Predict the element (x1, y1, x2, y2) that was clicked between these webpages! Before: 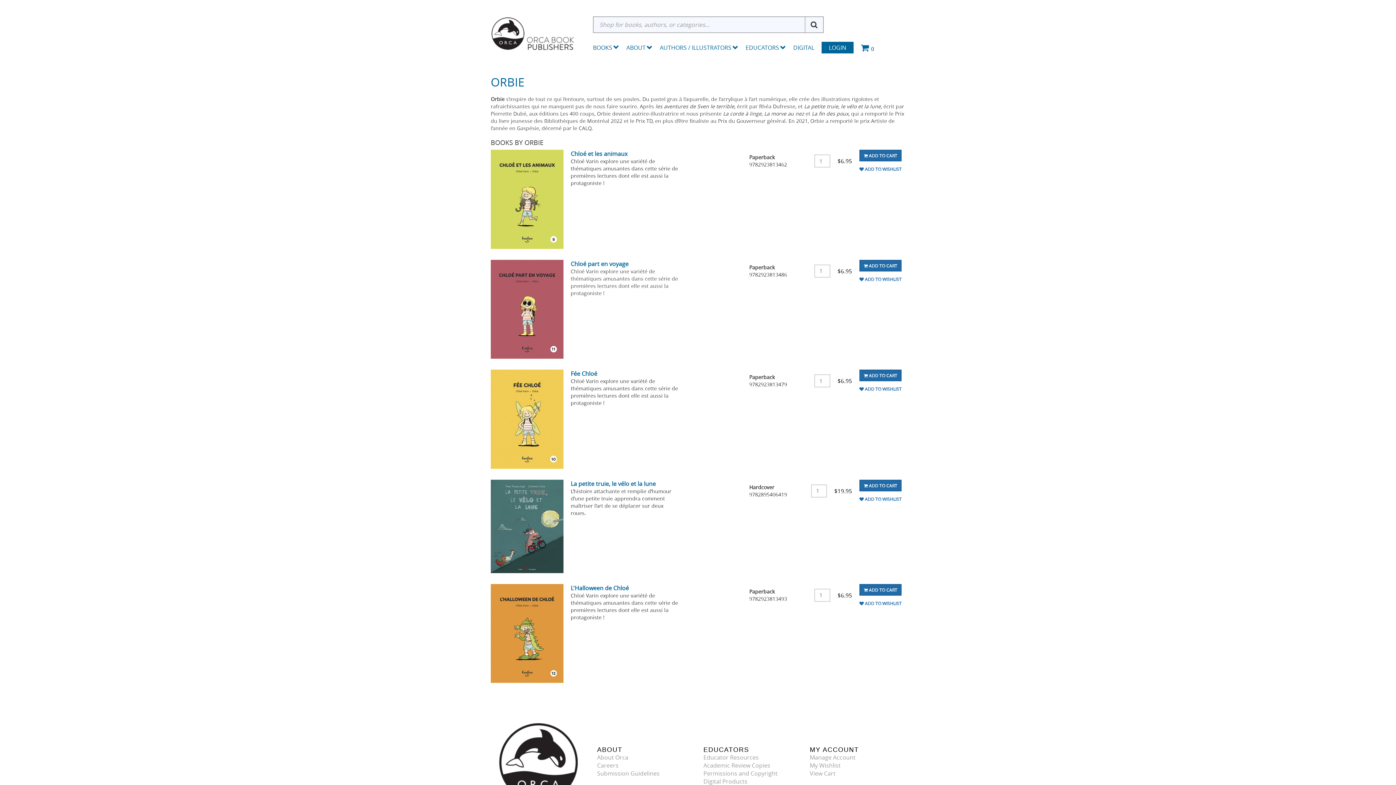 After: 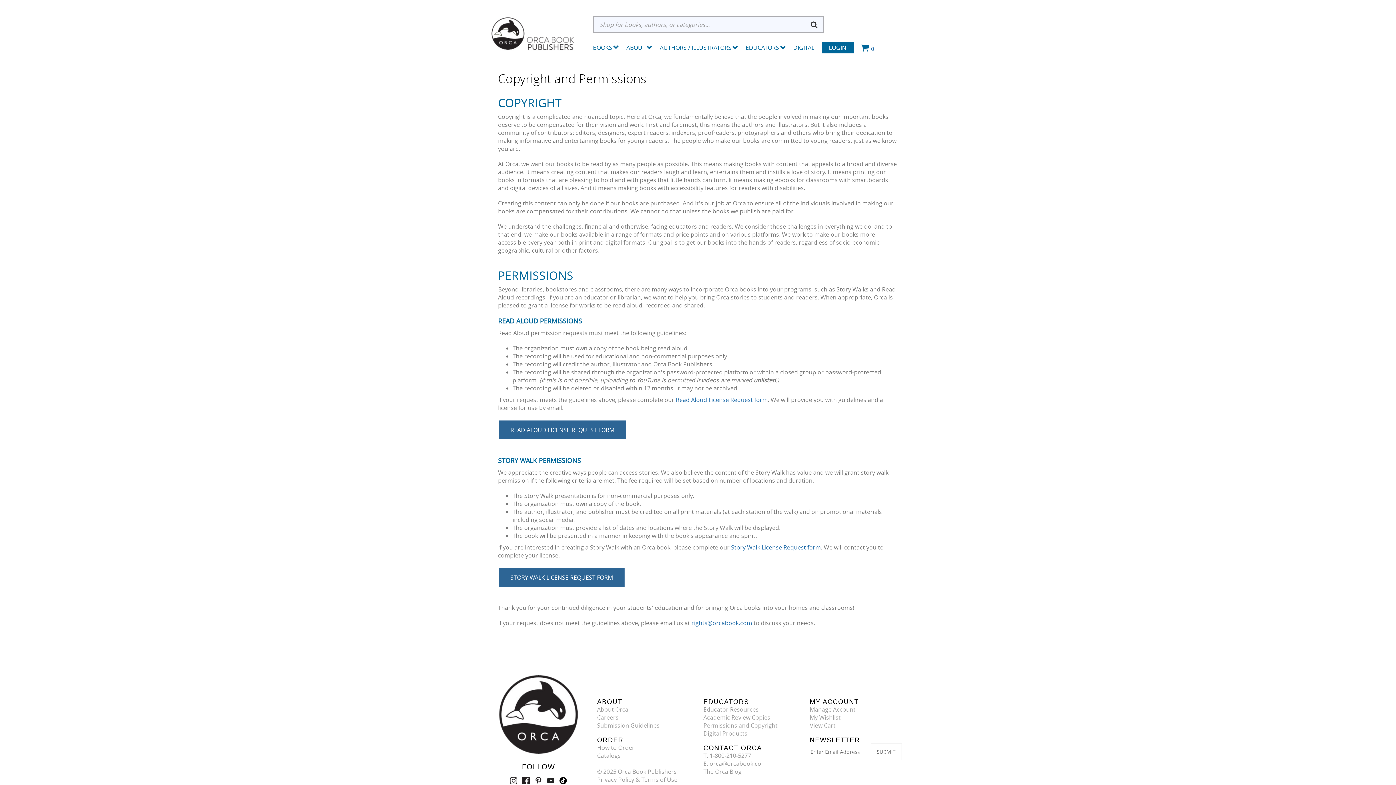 Action: bbox: (703, 769, 799, 777) label: Permissions and Copyright